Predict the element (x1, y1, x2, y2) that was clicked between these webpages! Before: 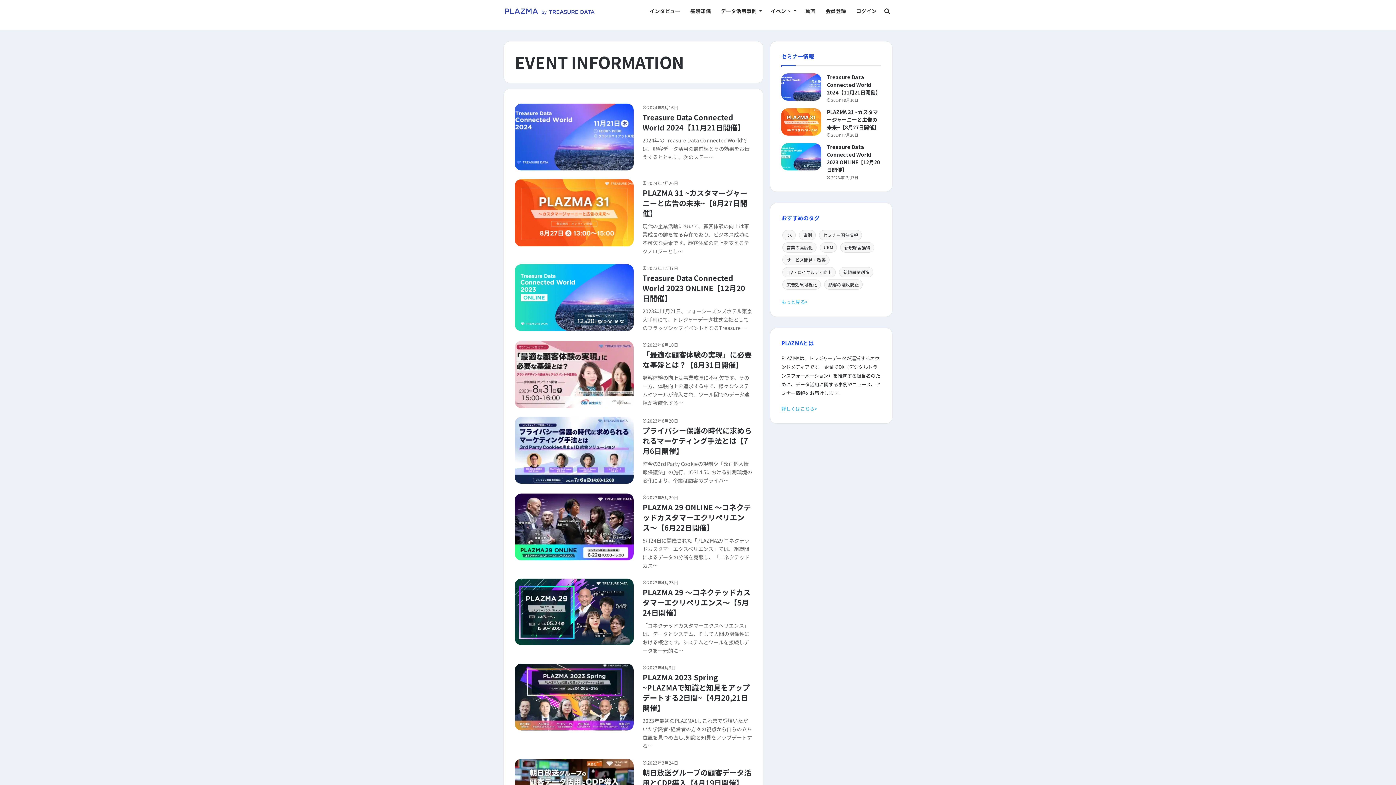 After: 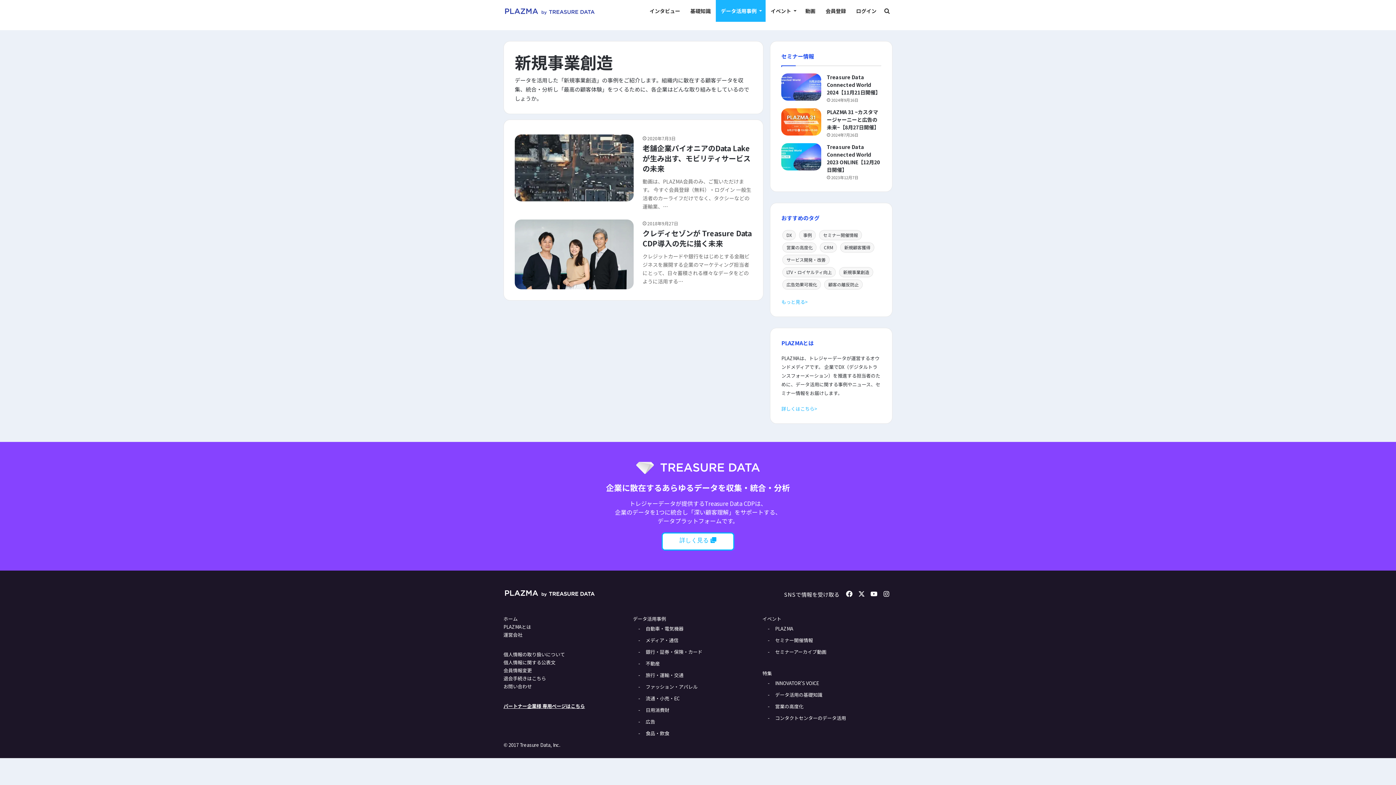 Action: label: DX bbox: (839, 267, 873, 277)